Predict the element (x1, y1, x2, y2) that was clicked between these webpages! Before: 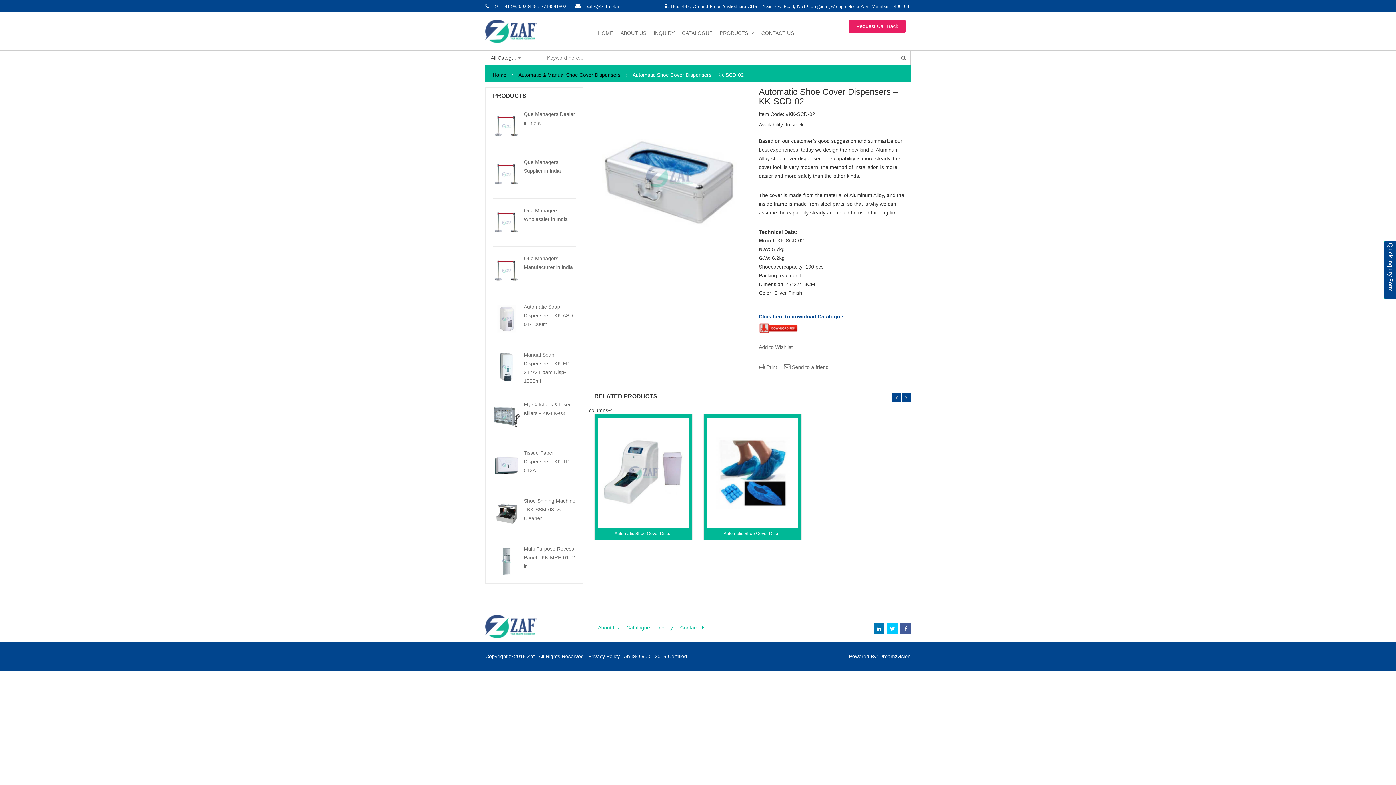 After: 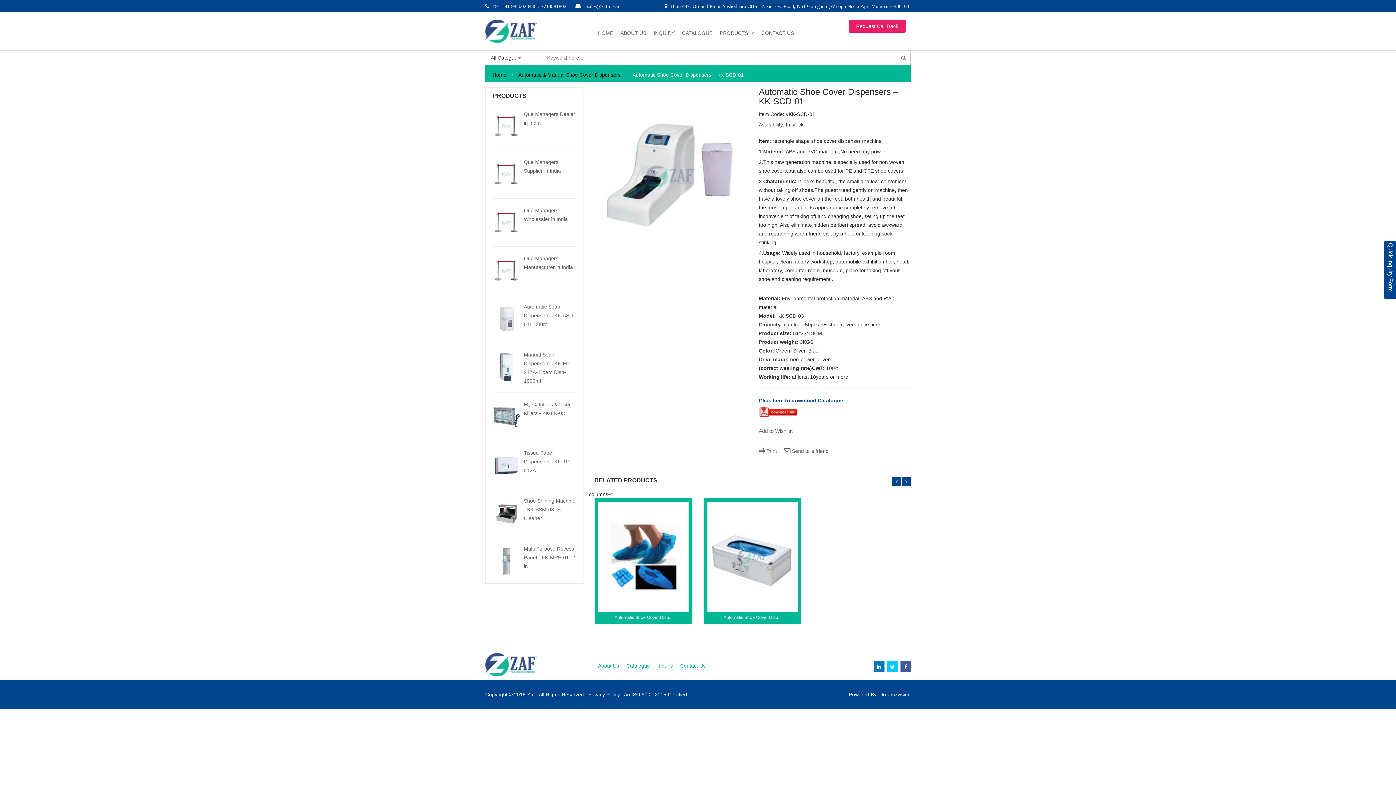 Action: bbox: (598, 418, 688, 528)